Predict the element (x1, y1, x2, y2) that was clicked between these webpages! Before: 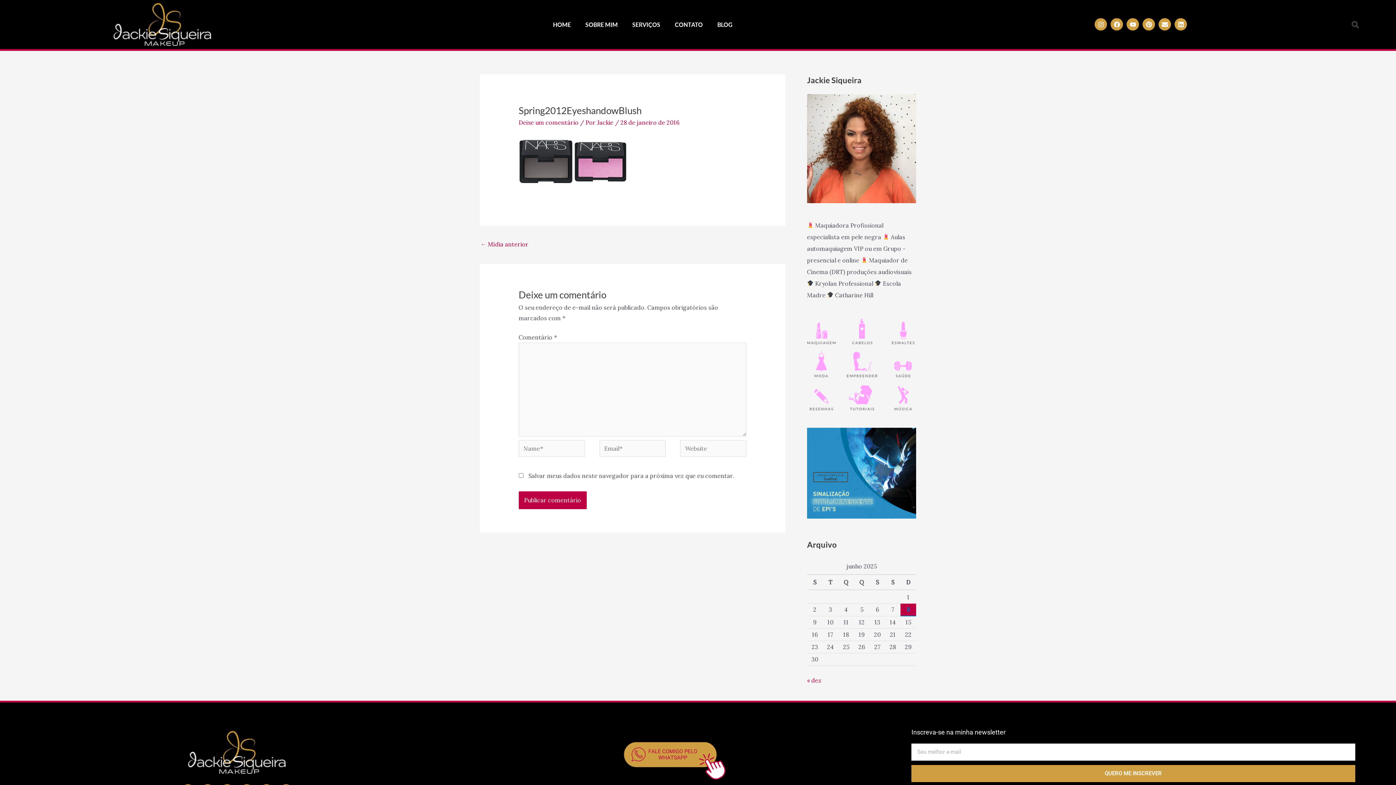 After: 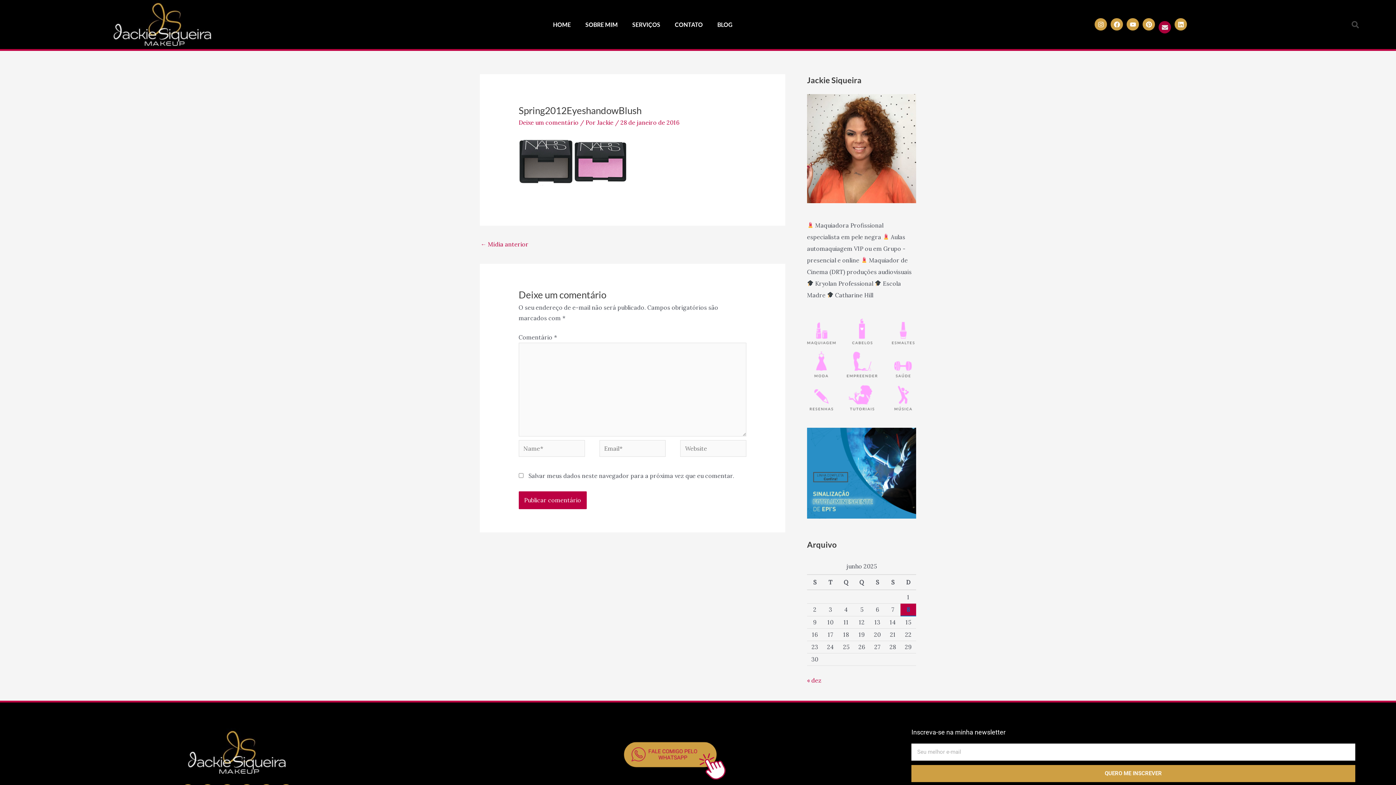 Action: bbox: (1159, 18, 1171, 30) label: Envelope